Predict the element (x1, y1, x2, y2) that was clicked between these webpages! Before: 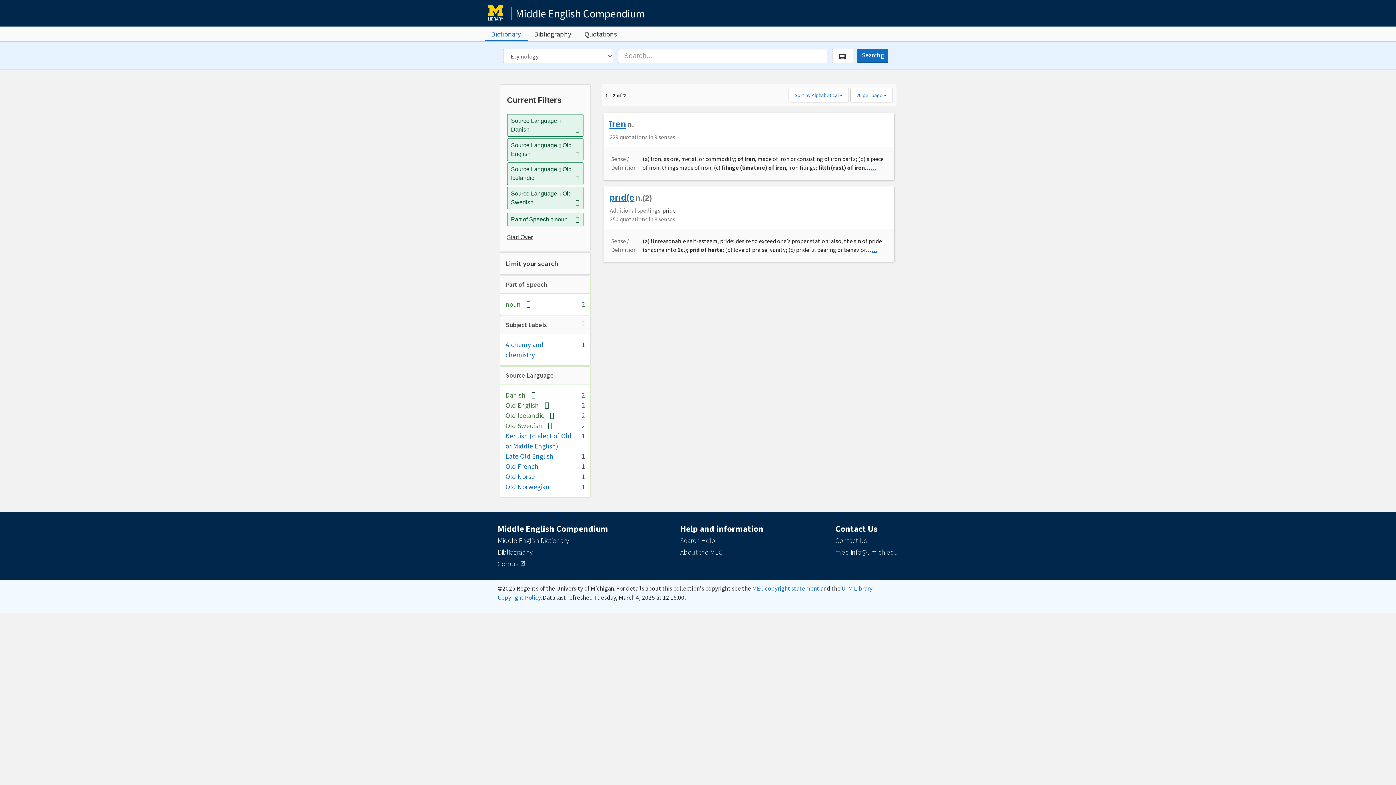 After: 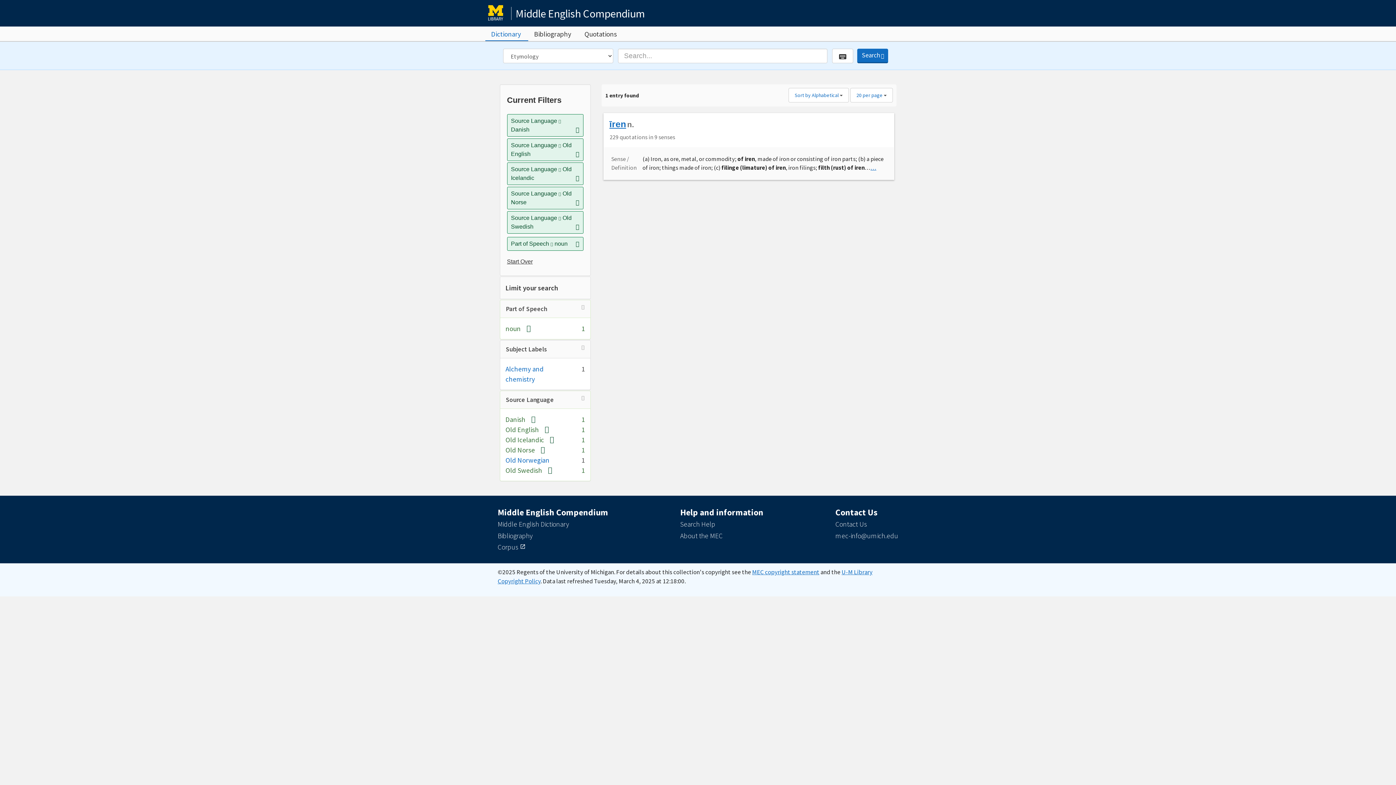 Action: bbox: (505, 472, 535, 481) label: Old Norse